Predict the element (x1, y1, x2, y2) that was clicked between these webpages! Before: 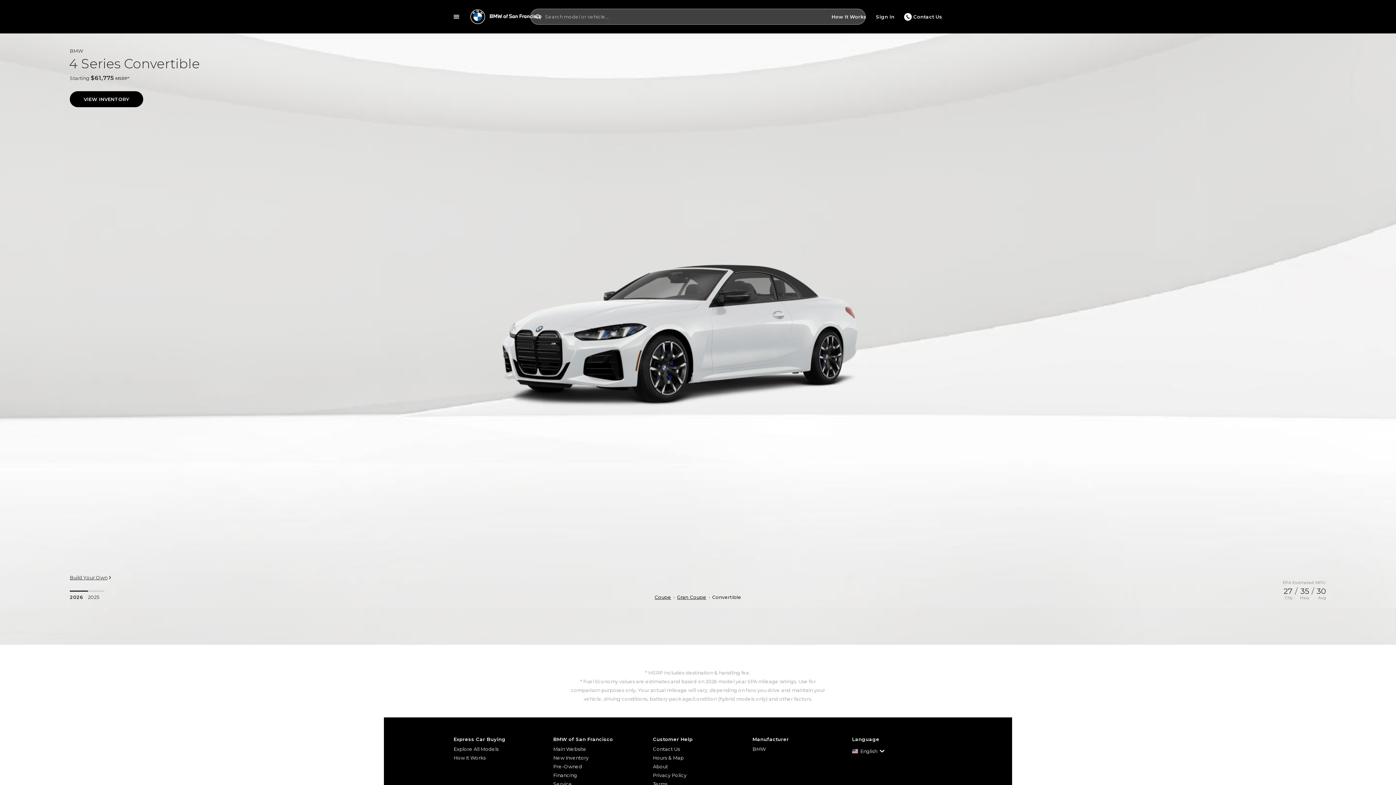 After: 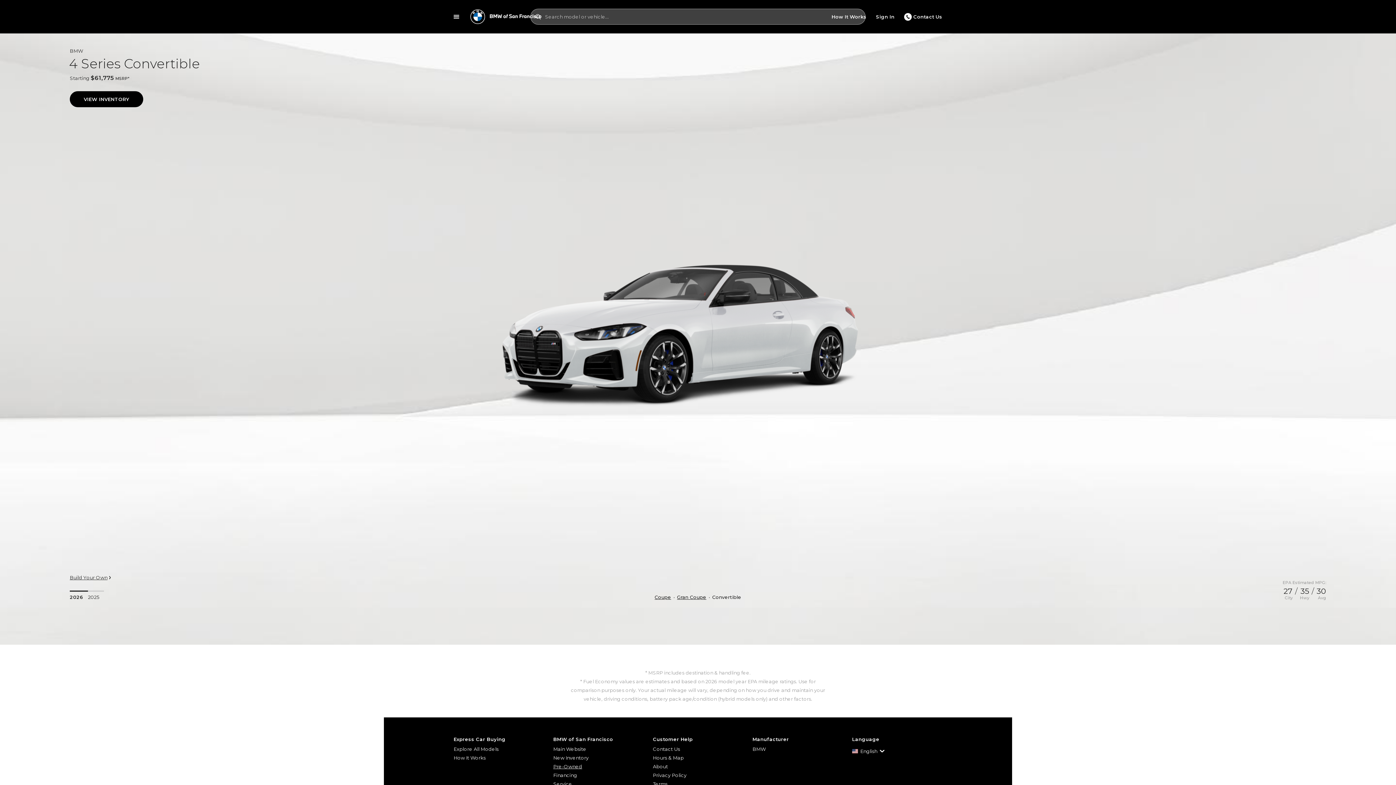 Action: label: Pre-Owned bbox: (553, 762, 643, 771)